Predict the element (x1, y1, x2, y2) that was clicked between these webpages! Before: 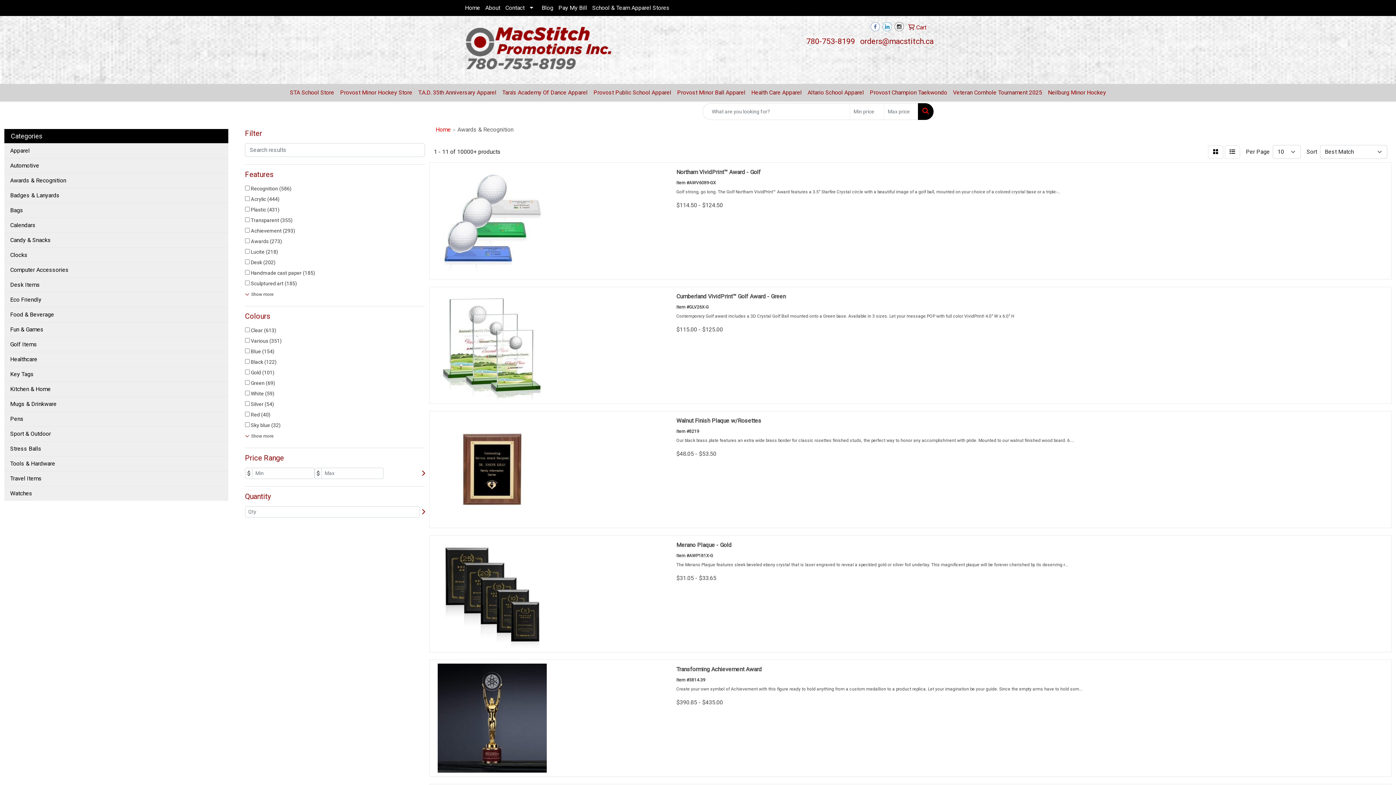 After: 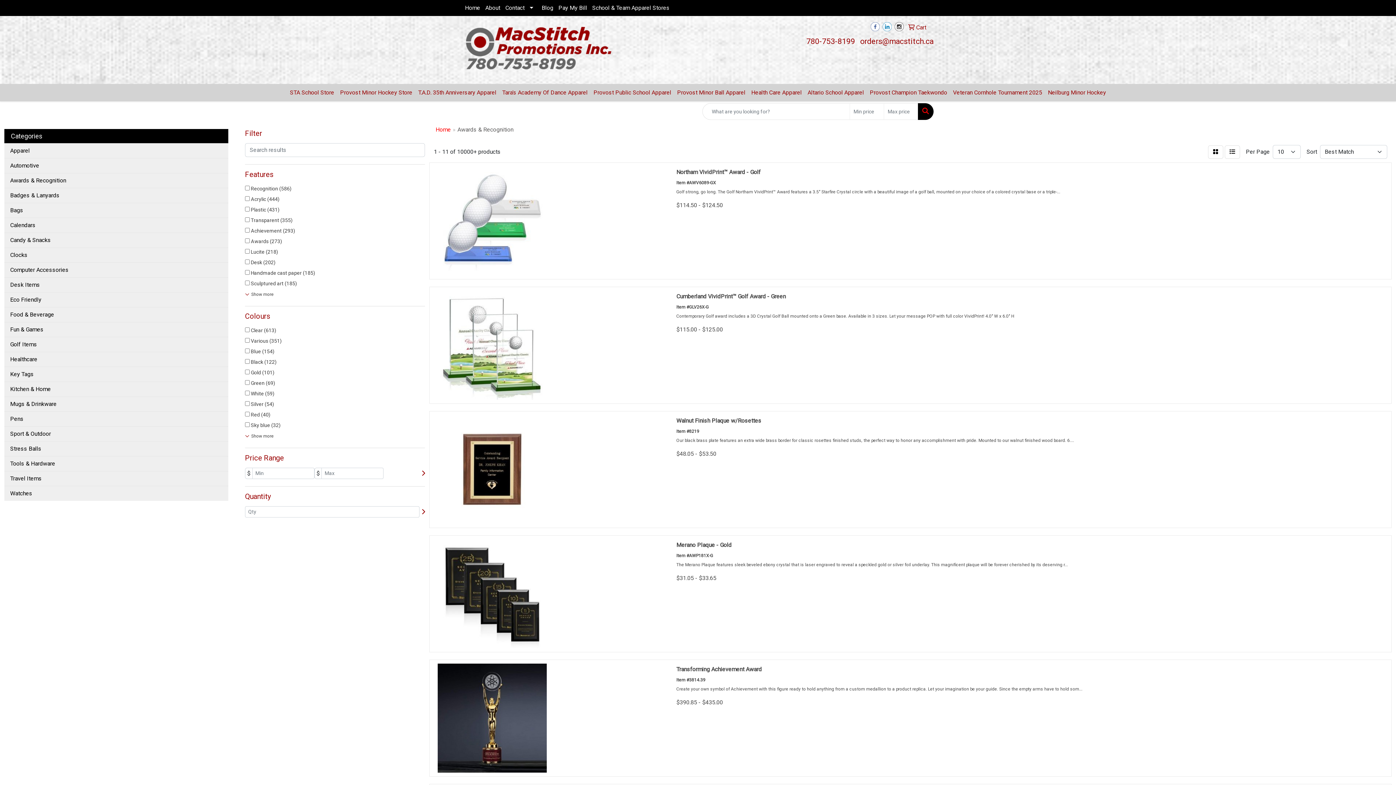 Action: bbox: (918, 103, 933, 120) label: Search